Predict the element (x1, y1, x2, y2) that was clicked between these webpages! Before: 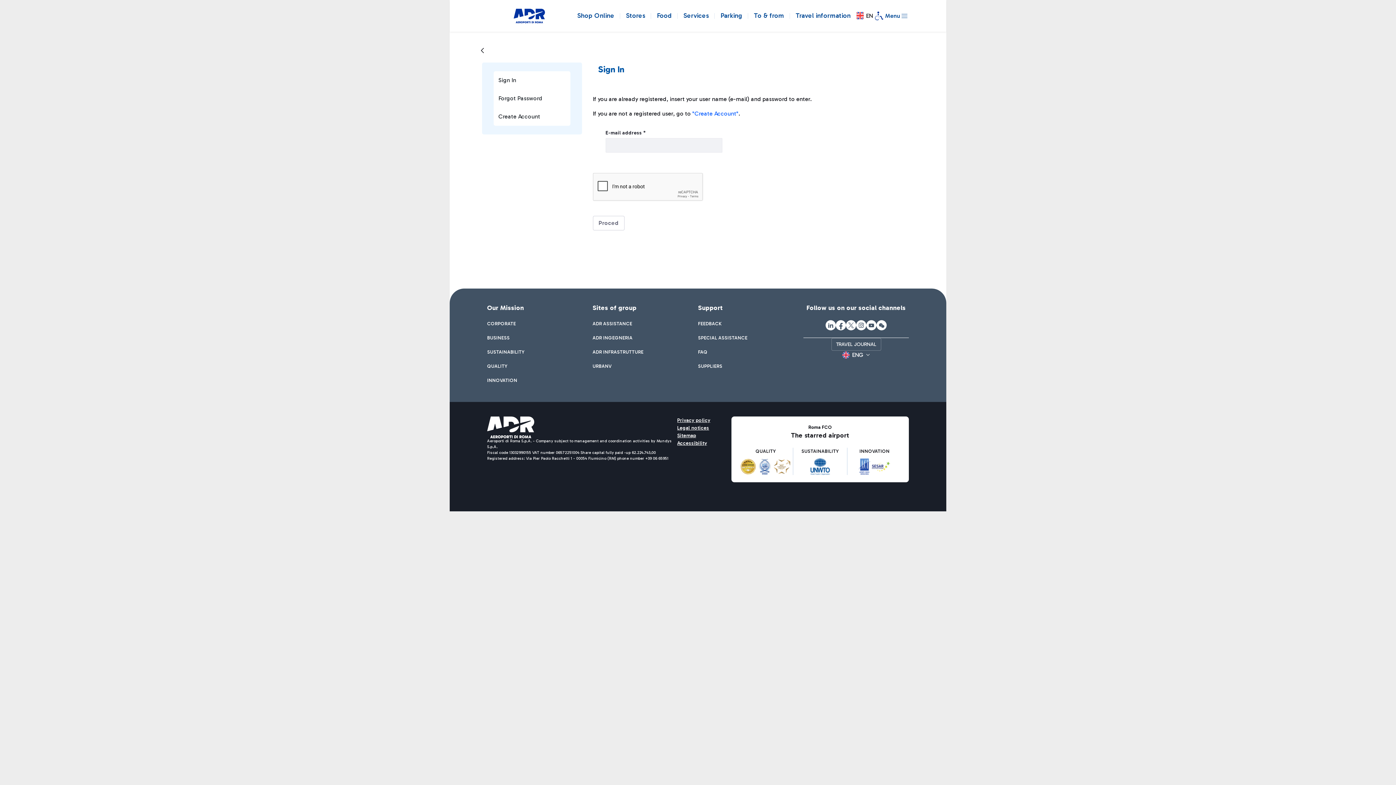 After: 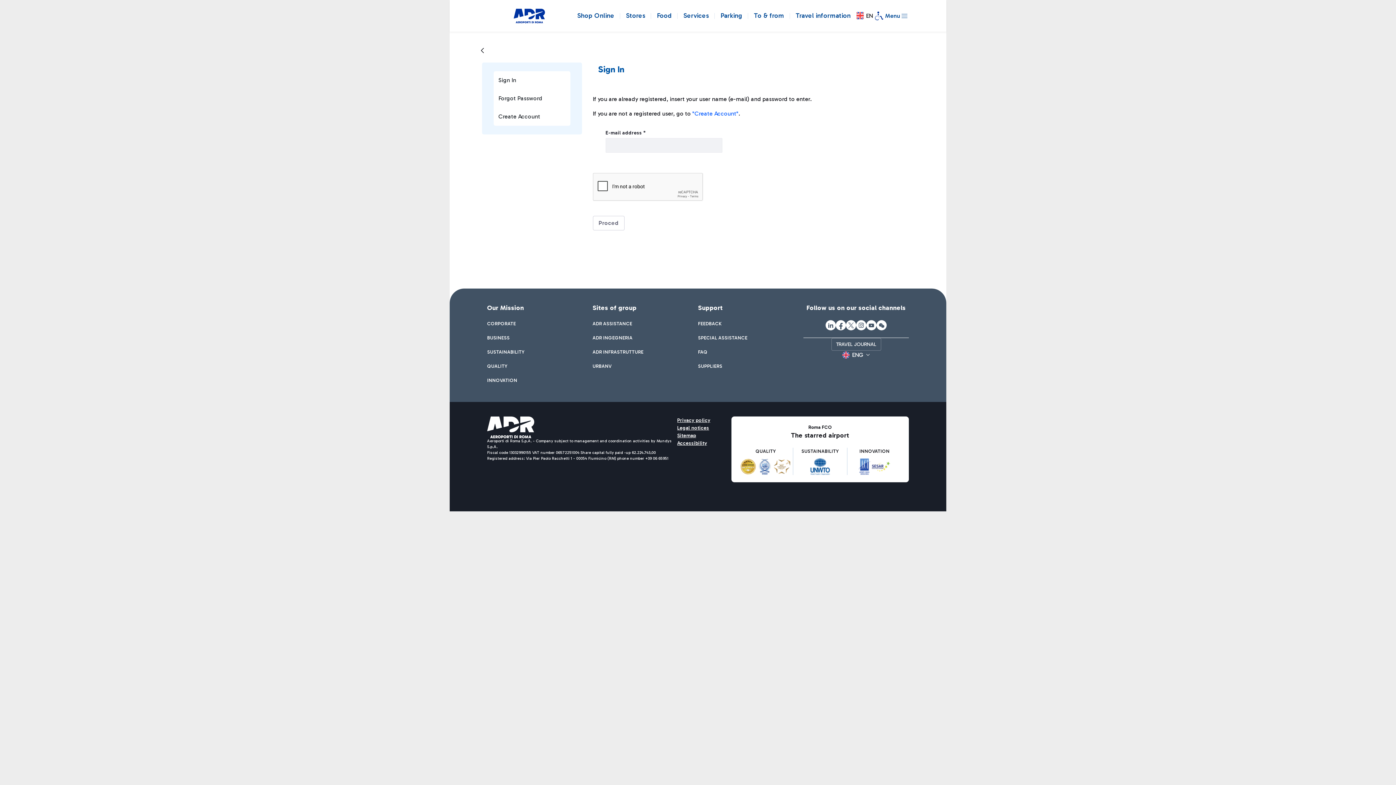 Action: bbox: (846, 320, 856, 330) label: X